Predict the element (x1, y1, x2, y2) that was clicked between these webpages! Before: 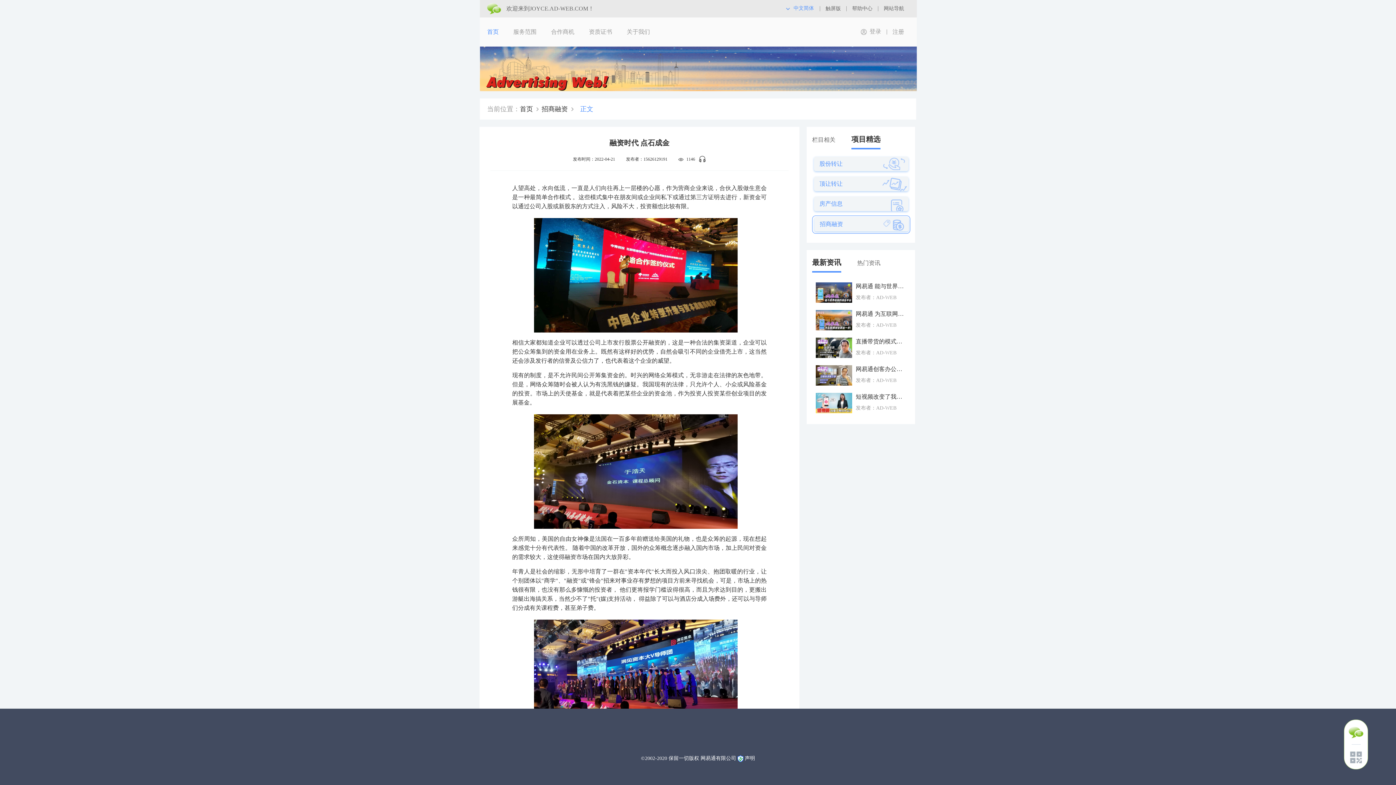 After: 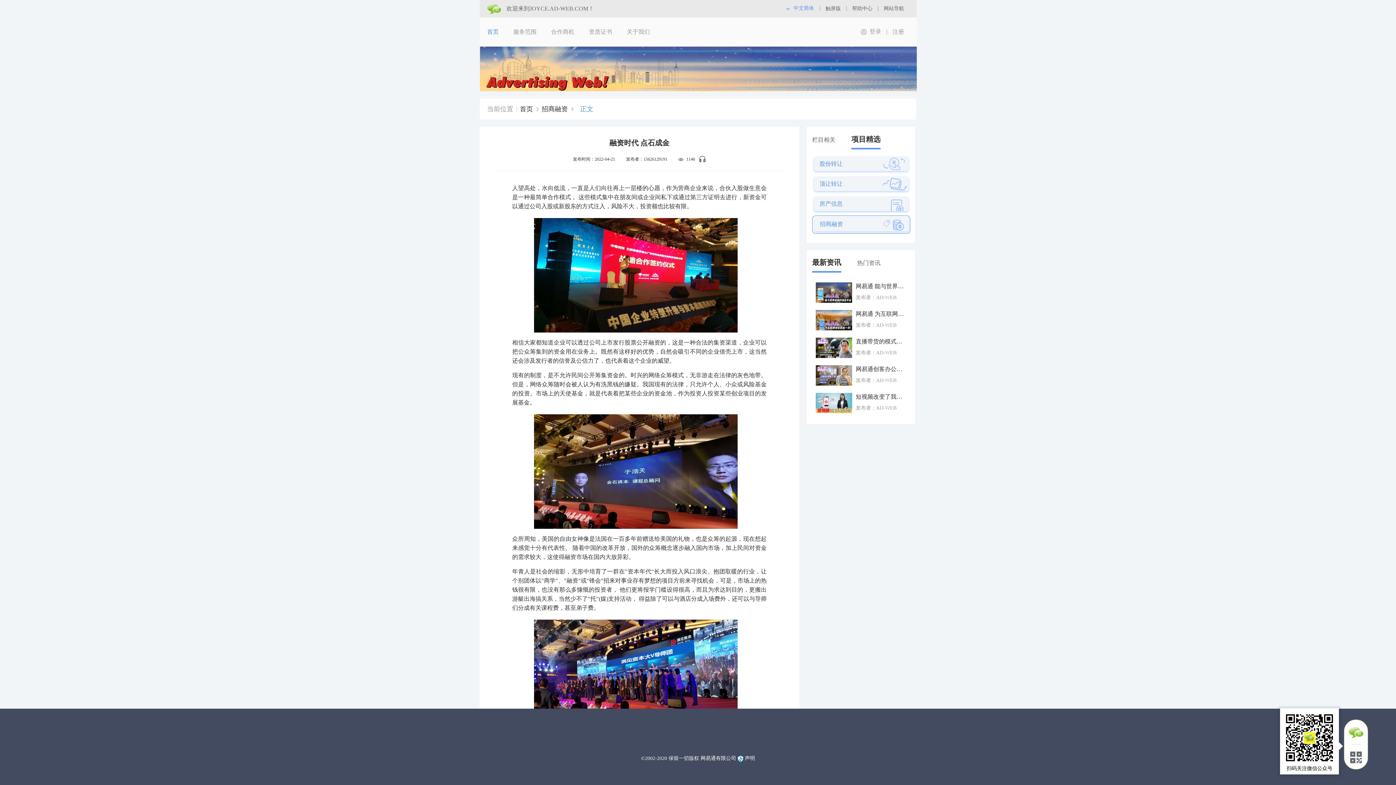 Action: bbox: (1344, 745, 1368, 769)